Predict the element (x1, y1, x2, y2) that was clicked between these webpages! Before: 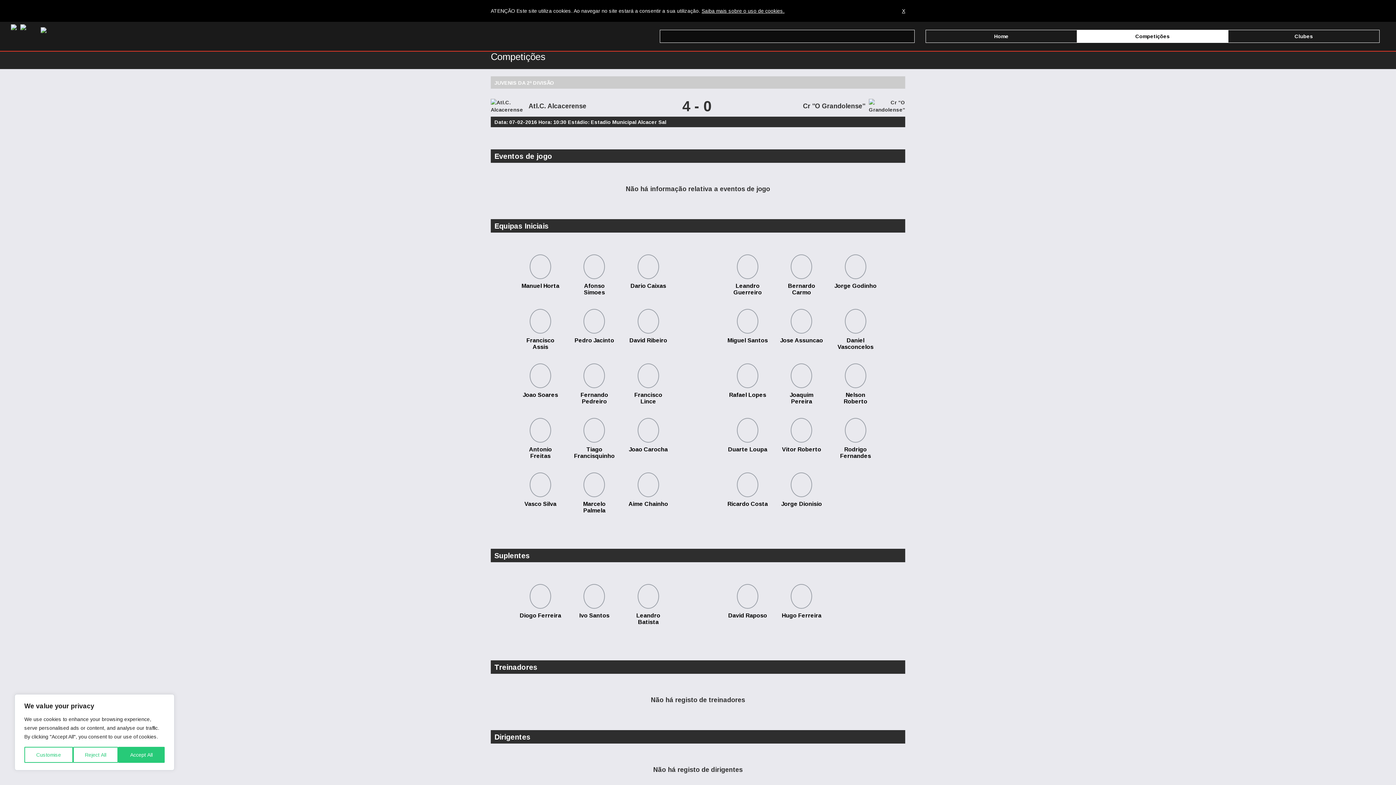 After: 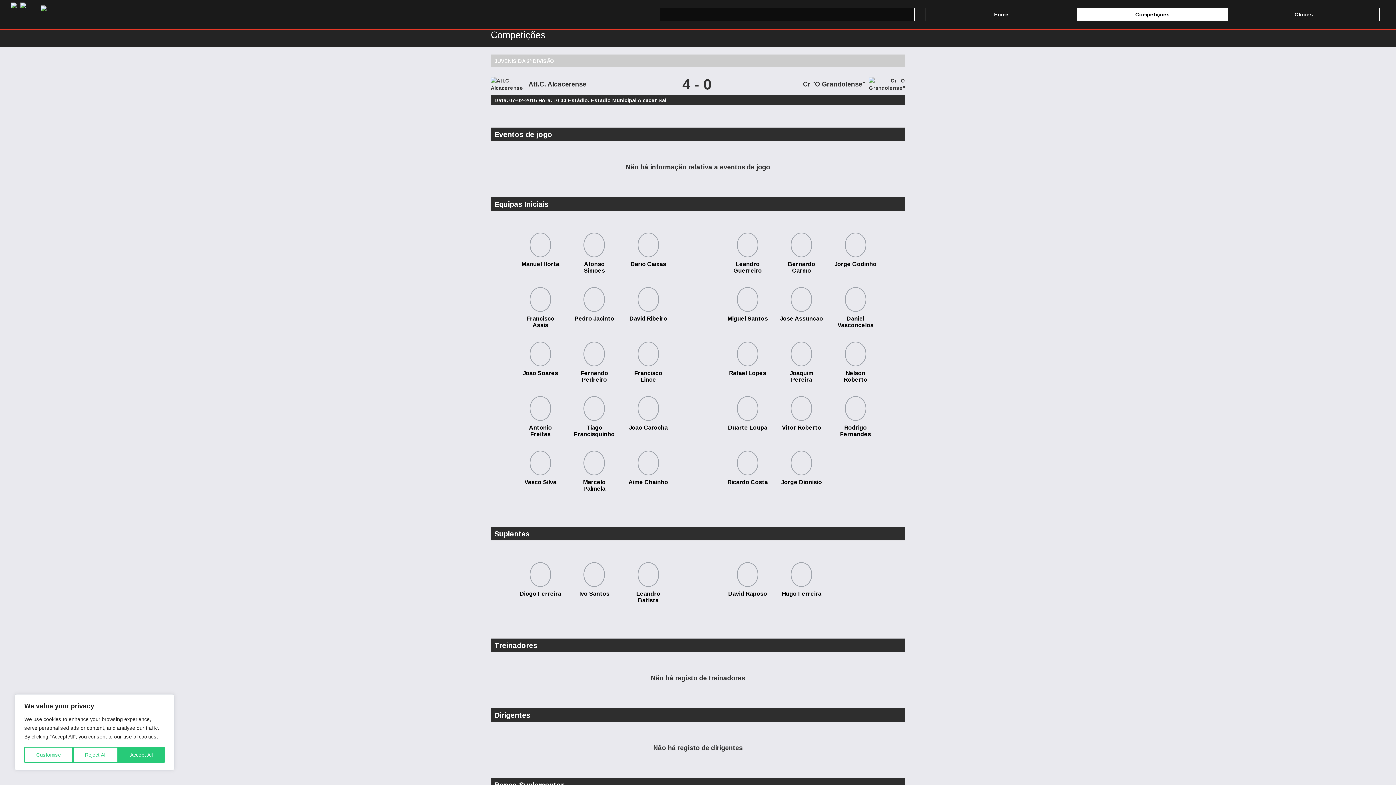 Action: label: X bbox: (902, 7, 905, 14)